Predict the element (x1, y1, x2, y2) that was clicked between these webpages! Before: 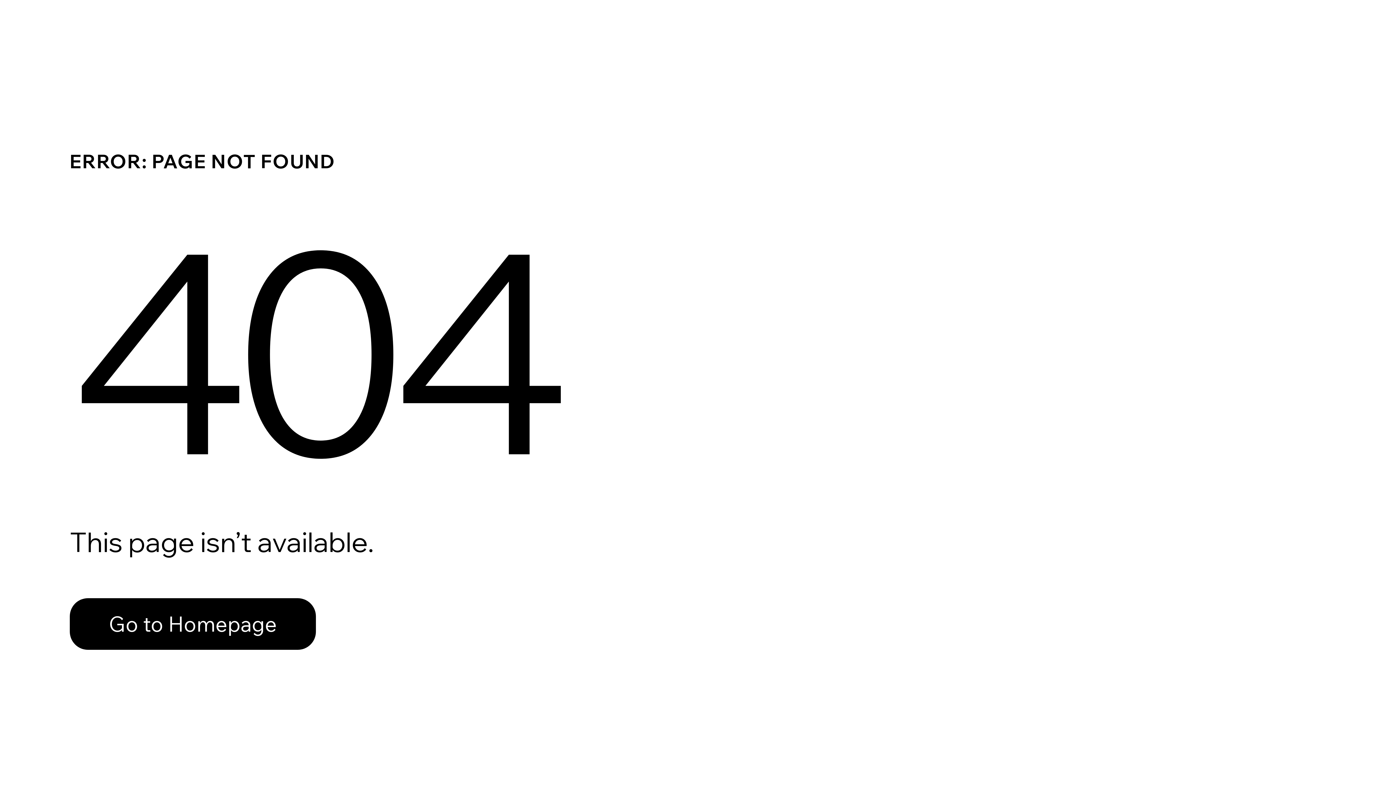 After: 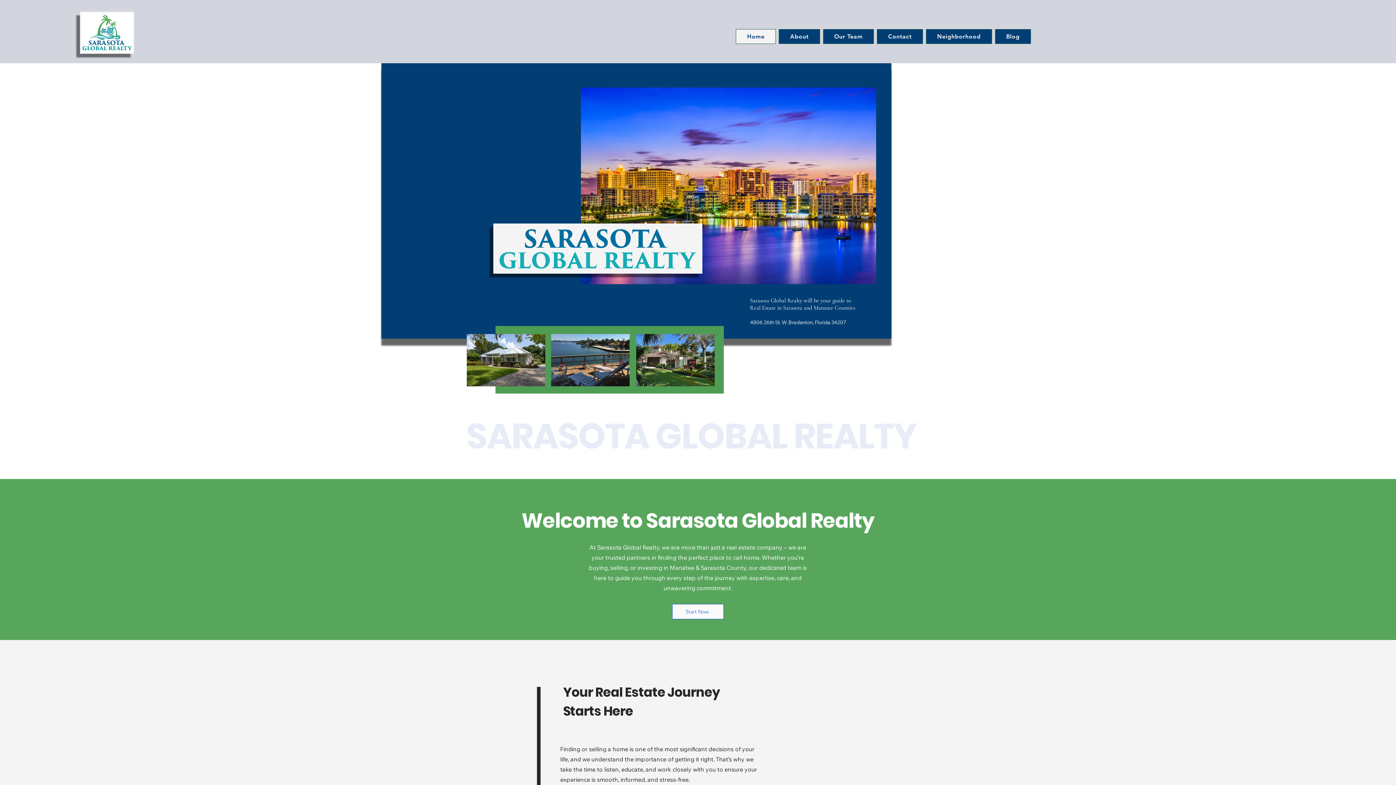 Action: bbox: (69, 582, 768, 659) label: Go to Homepage